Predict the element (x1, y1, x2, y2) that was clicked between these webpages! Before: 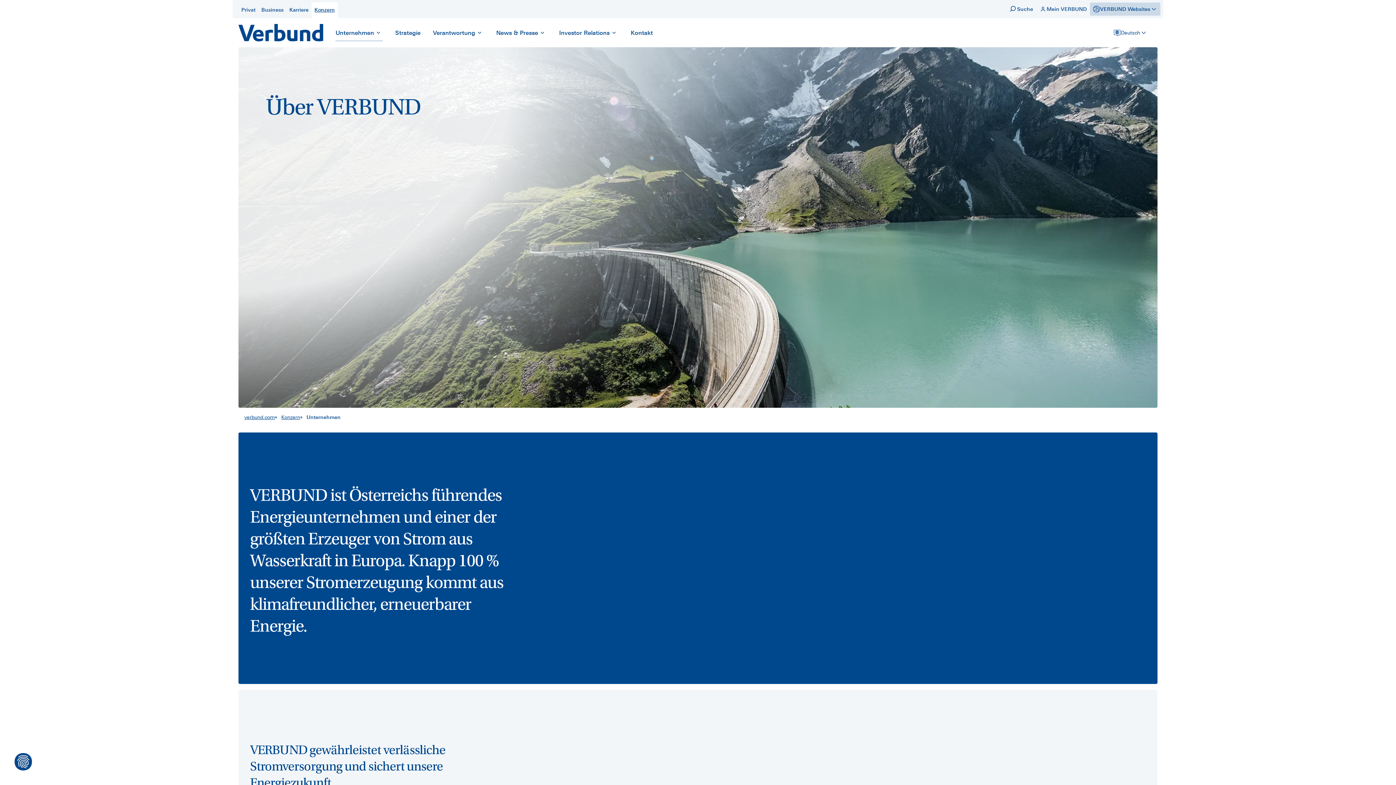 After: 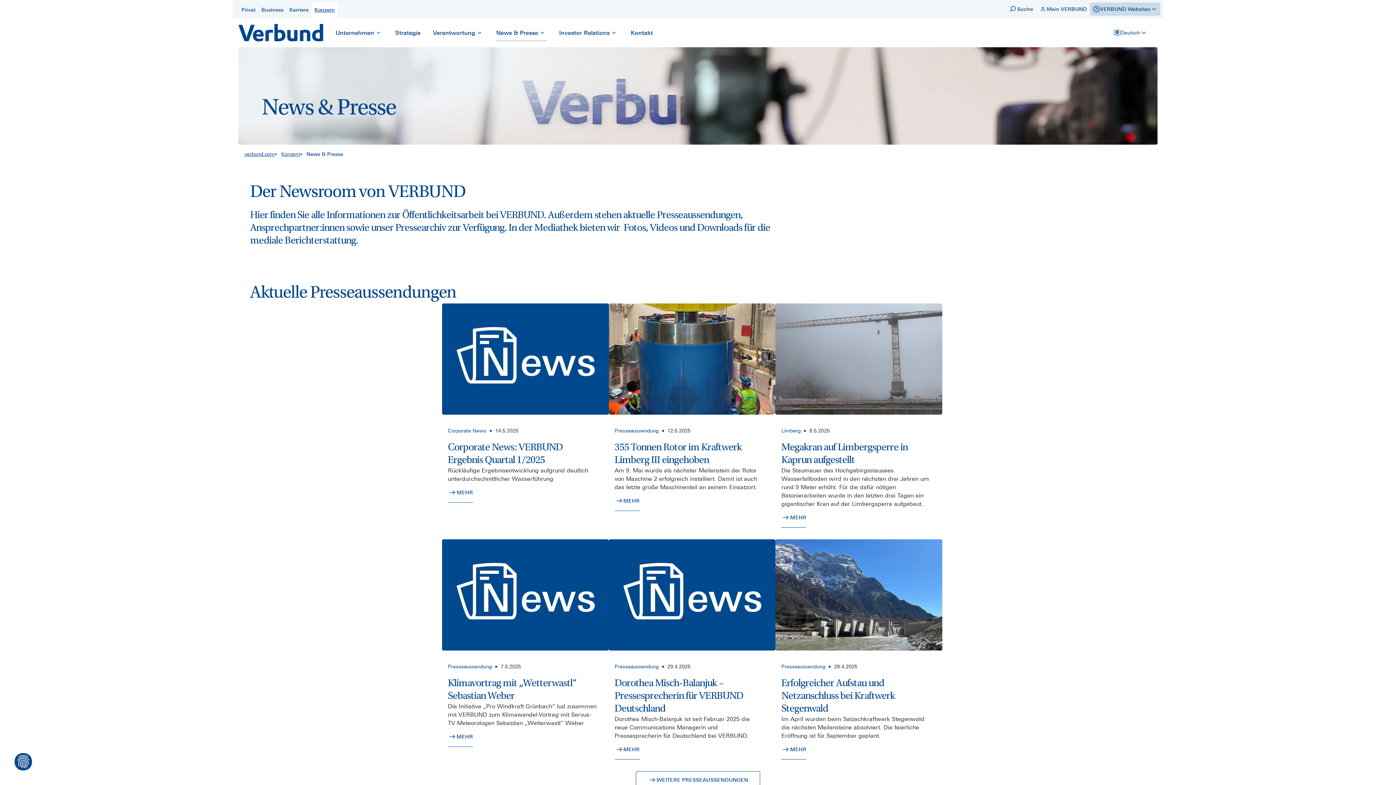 Action: label: Navigationspunkt zuklappen bbox: (538, 28, 546, 37)